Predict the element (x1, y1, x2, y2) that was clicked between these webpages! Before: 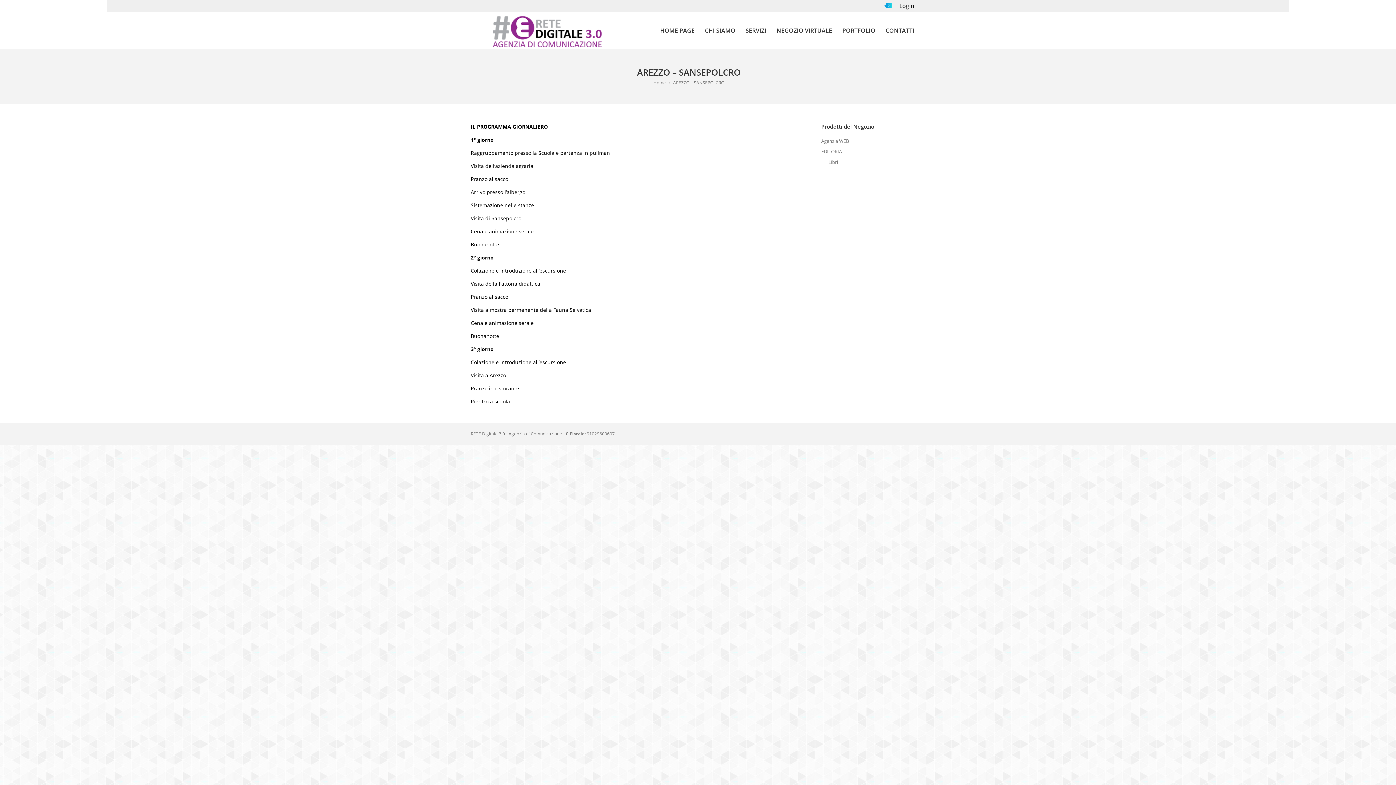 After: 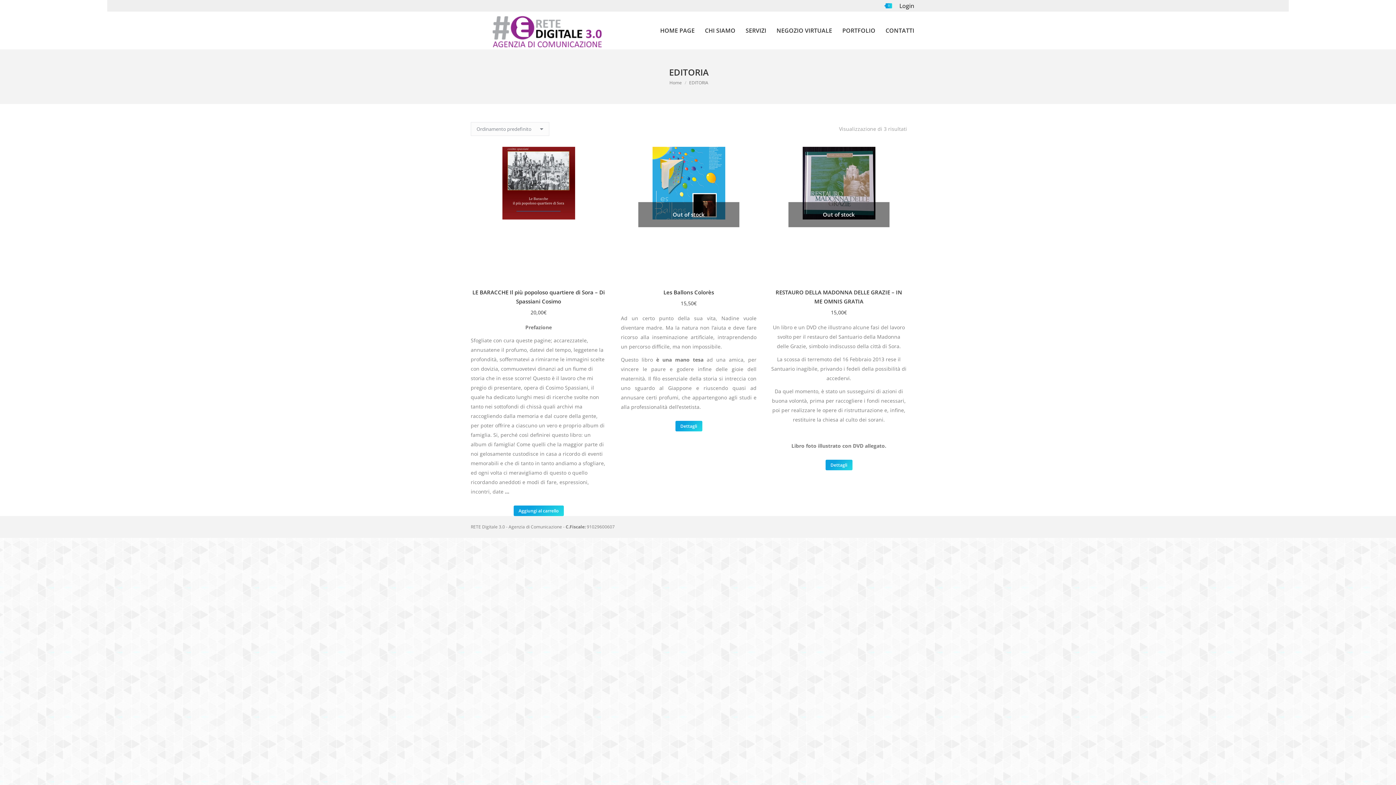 Action: label: EDITORIA bbox: (821, 147, 842, 156)